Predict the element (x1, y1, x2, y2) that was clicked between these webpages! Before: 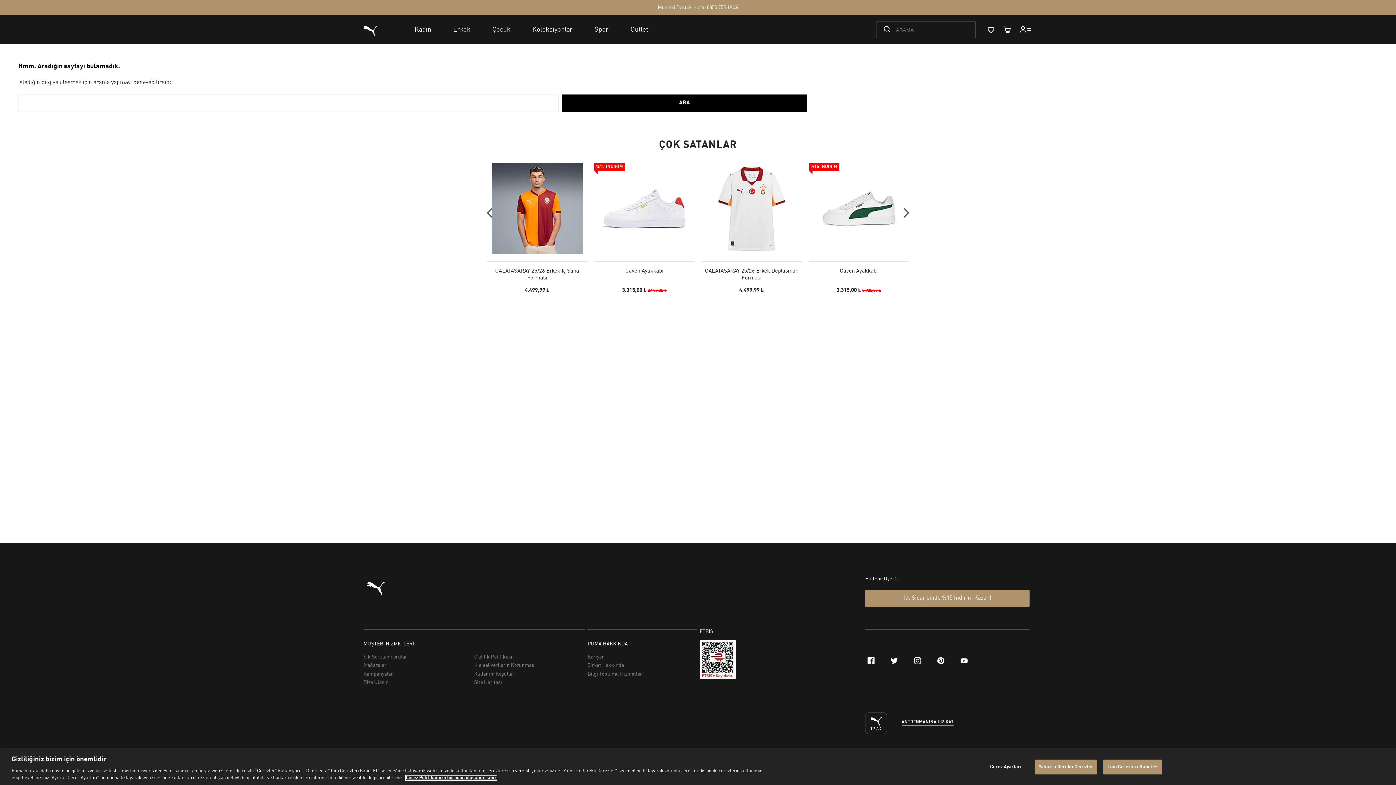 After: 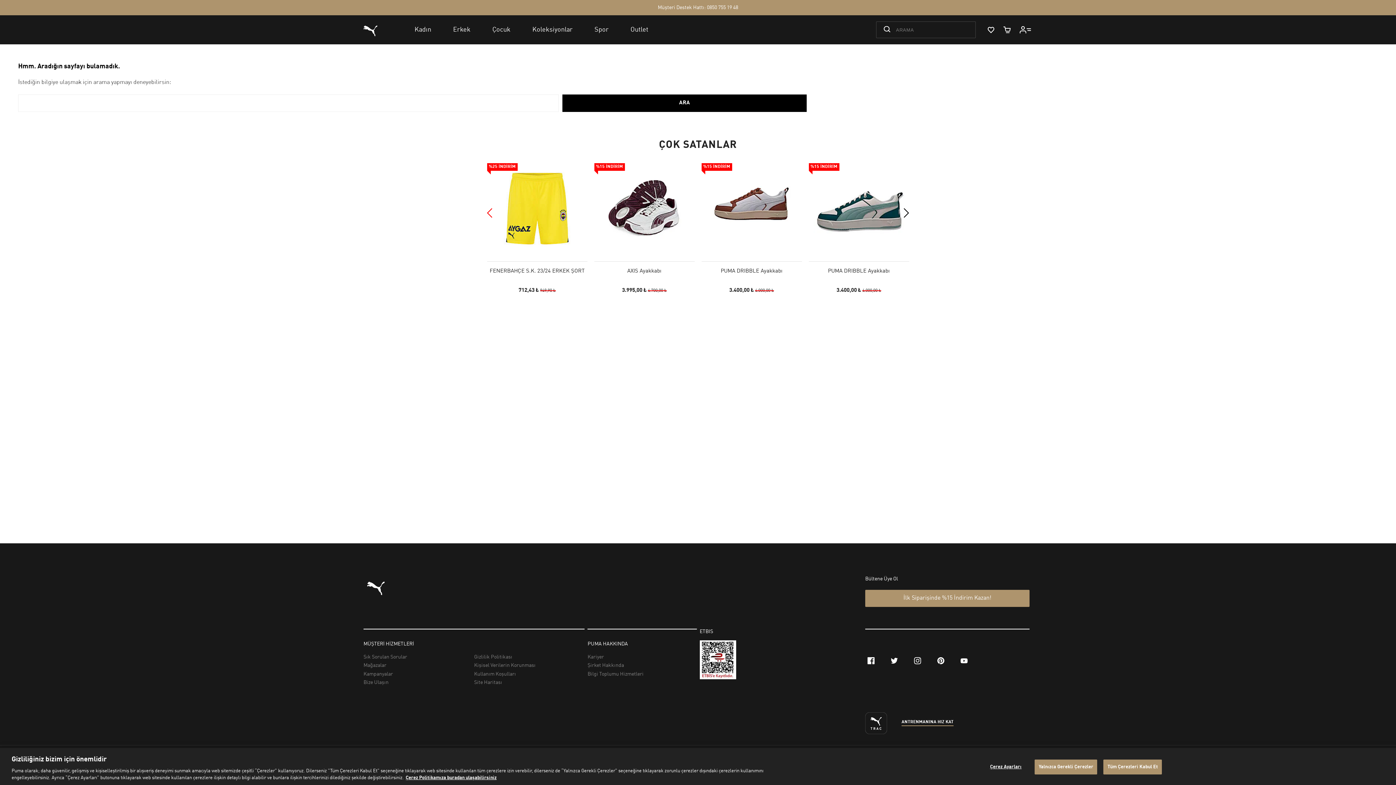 Action: label: Previous bbox: (483, 206, 496, 219)